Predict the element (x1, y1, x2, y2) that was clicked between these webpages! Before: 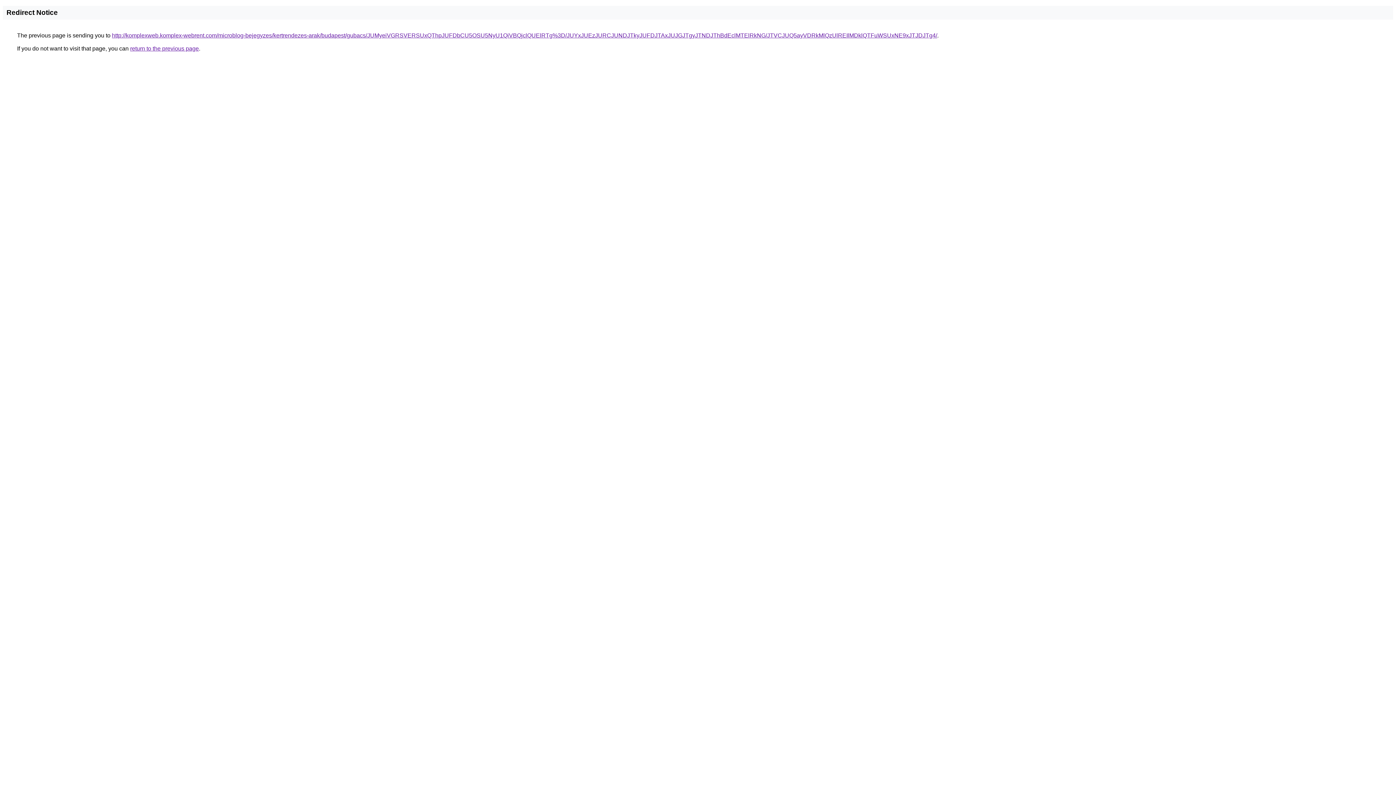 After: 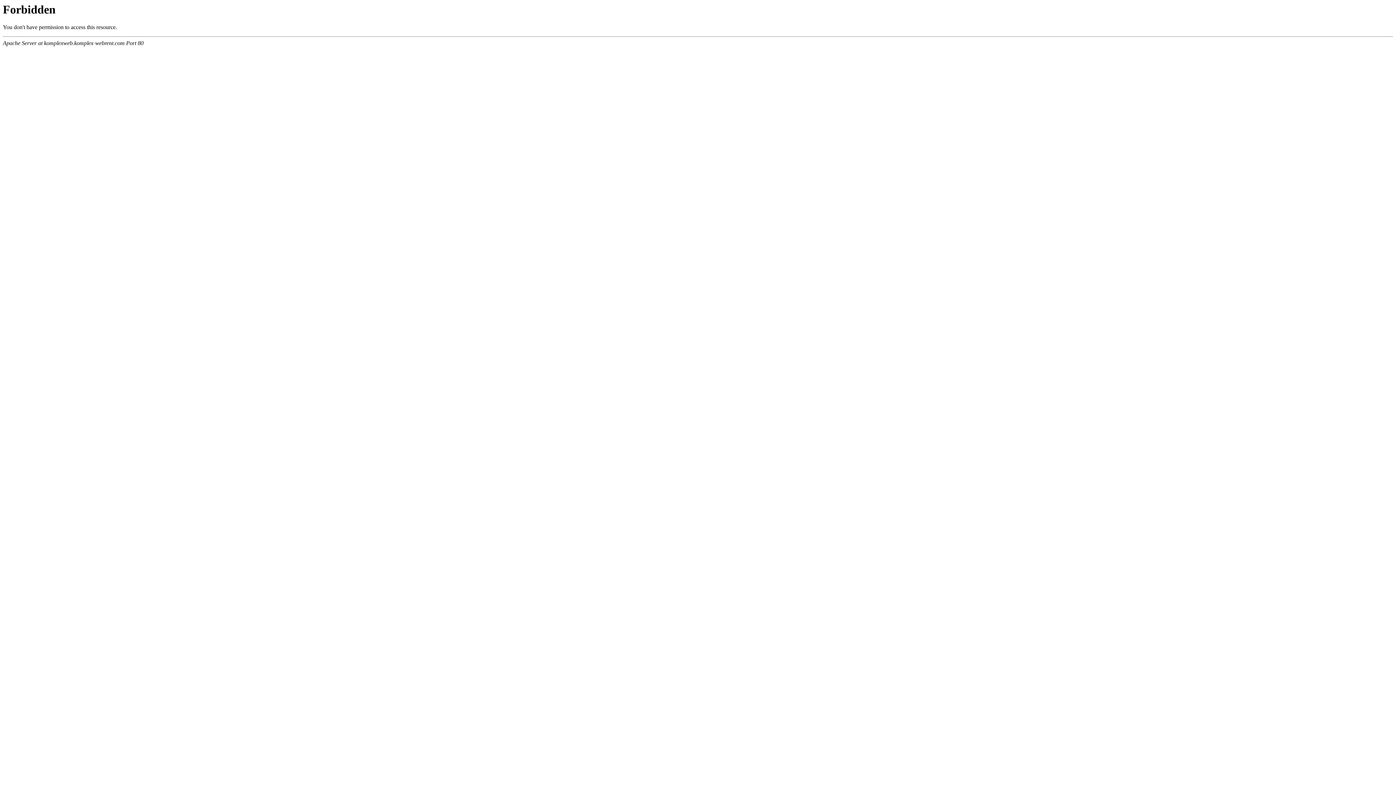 Action: label: http://komplexweb.komplex-webrent.com/microblog-bejegyzes/kertrendezes-arak/budapest/gubacs/JUMyeiVGRSVERSUxQThpJUFDbCU5OSU5NyU1QiVBQjclQUElRTg%3D/JUYxJUEzJURCJUNDJTkyJUFDJTAxJUJGJTgyJTNDJThBdEclMTElRkNG/JTVCJUQ5ayVDRkMlQzUlREIlMDklQTFuWSUxNE9xJTJDJTg4/ bbox: (112, 32, 937, 38)